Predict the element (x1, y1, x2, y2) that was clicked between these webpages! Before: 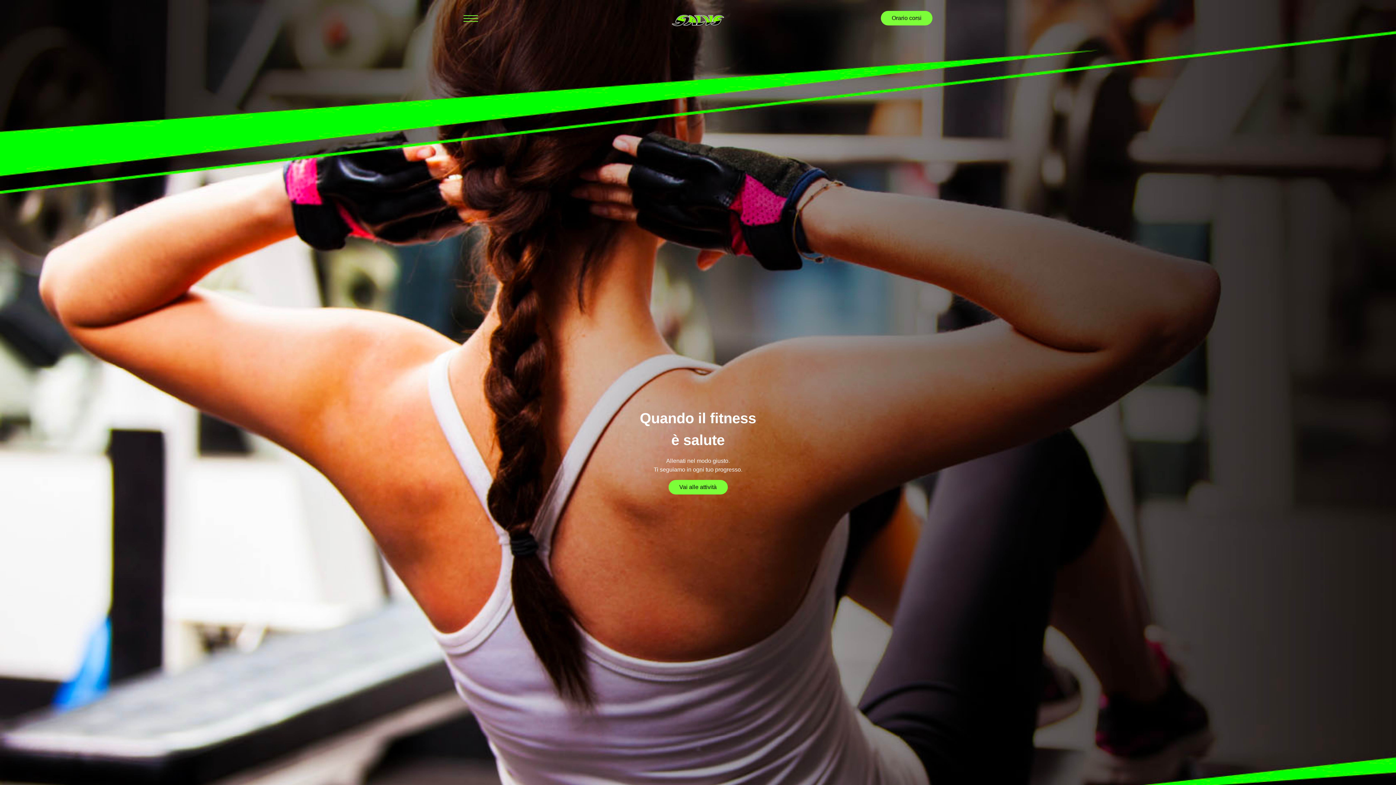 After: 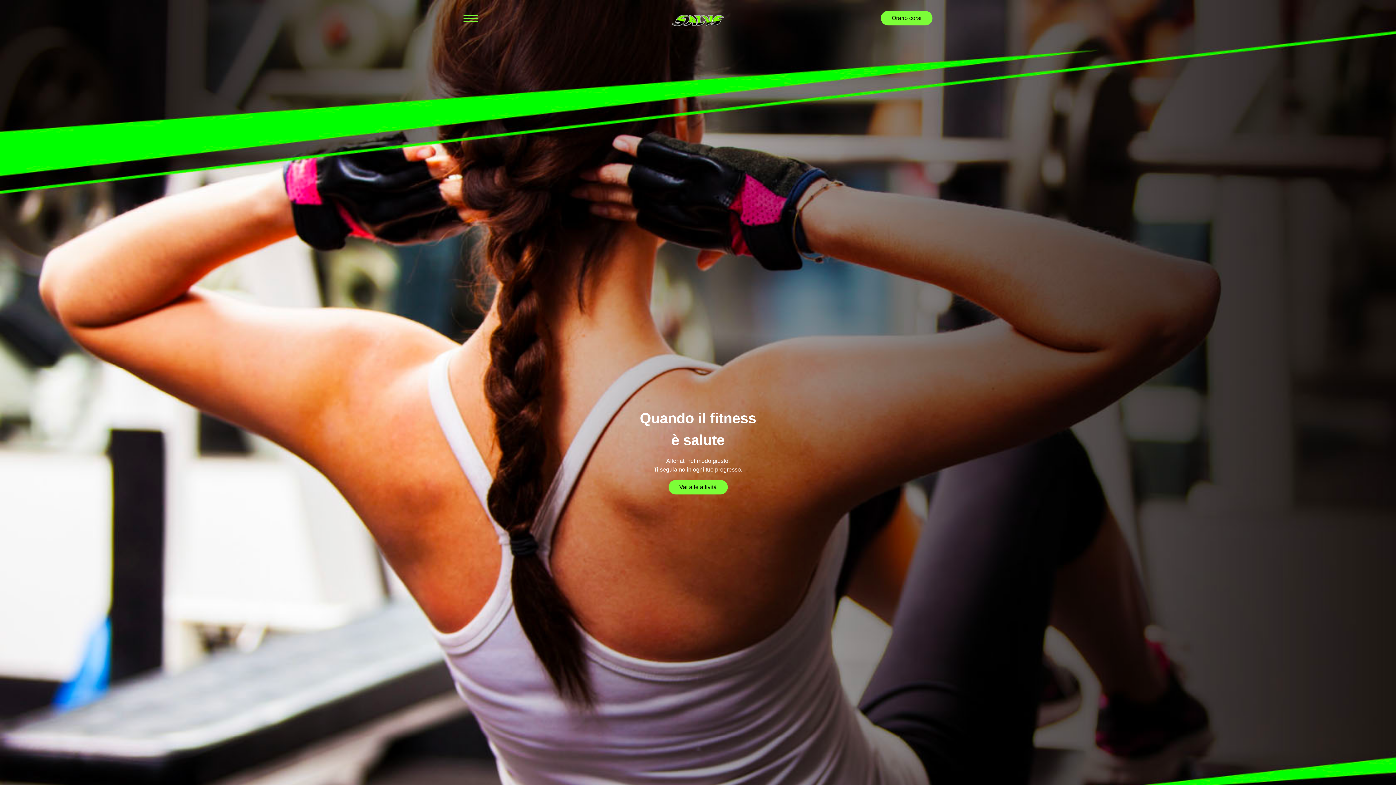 Action: bbox: (666, 14, 730, 20)